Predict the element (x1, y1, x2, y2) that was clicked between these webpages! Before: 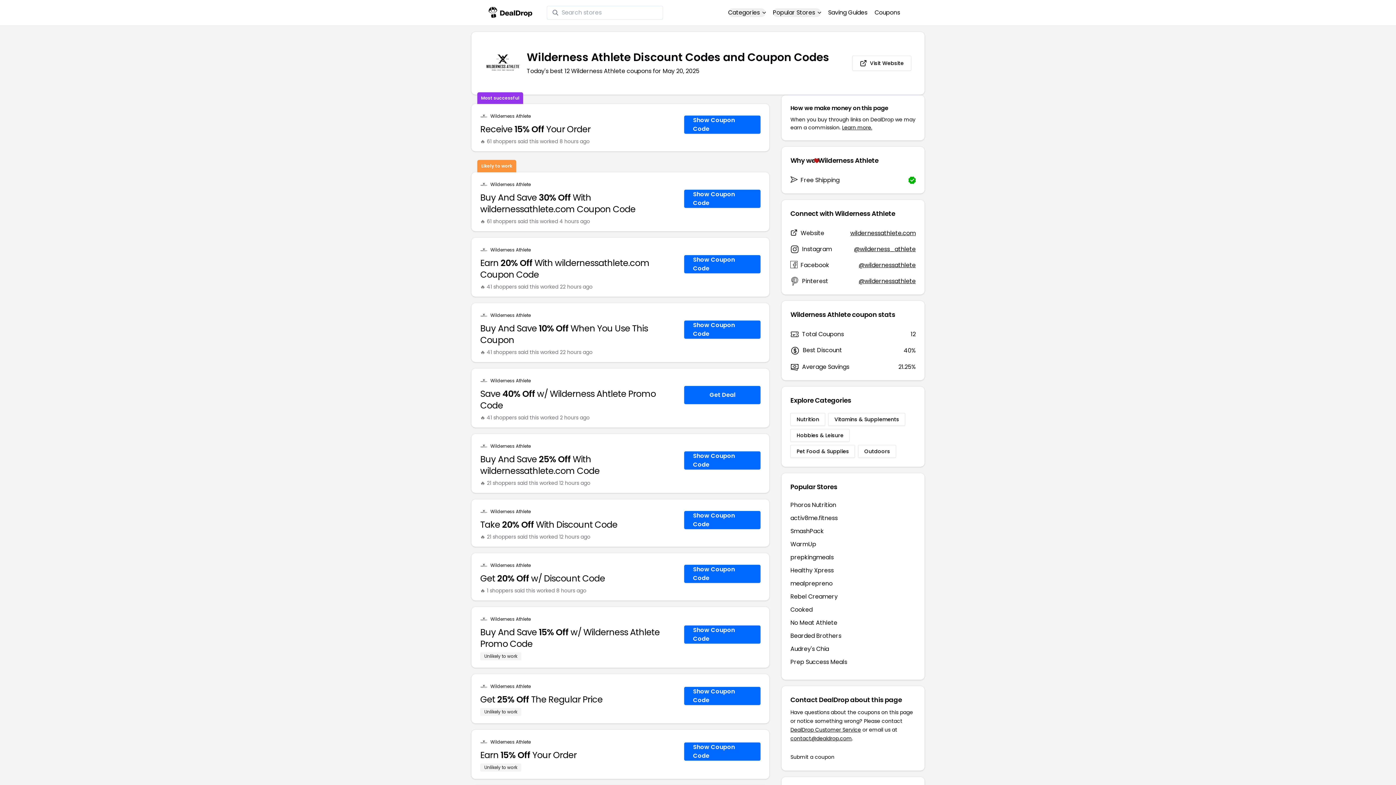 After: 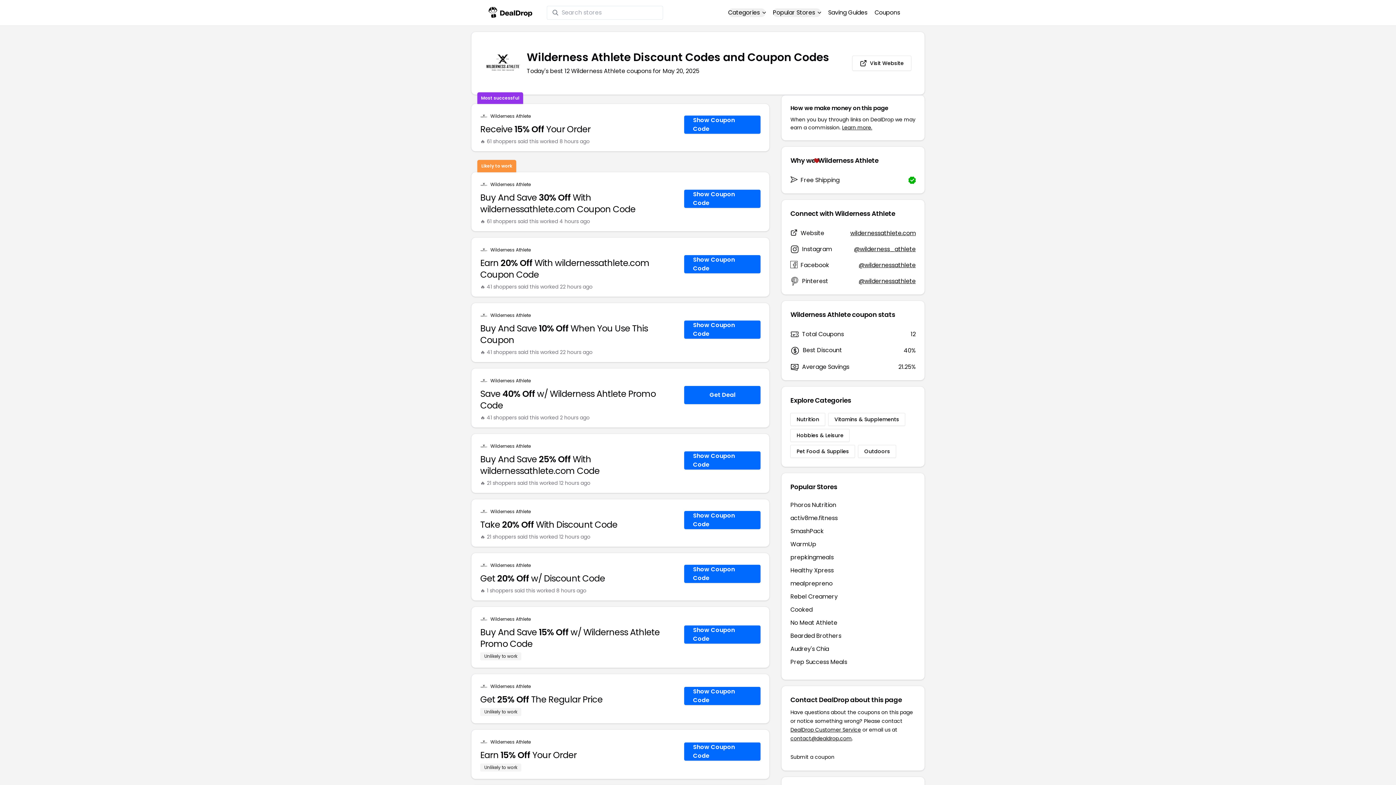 Action: bbox: (490, 113, 530, 119) label: Wilderness Athlete